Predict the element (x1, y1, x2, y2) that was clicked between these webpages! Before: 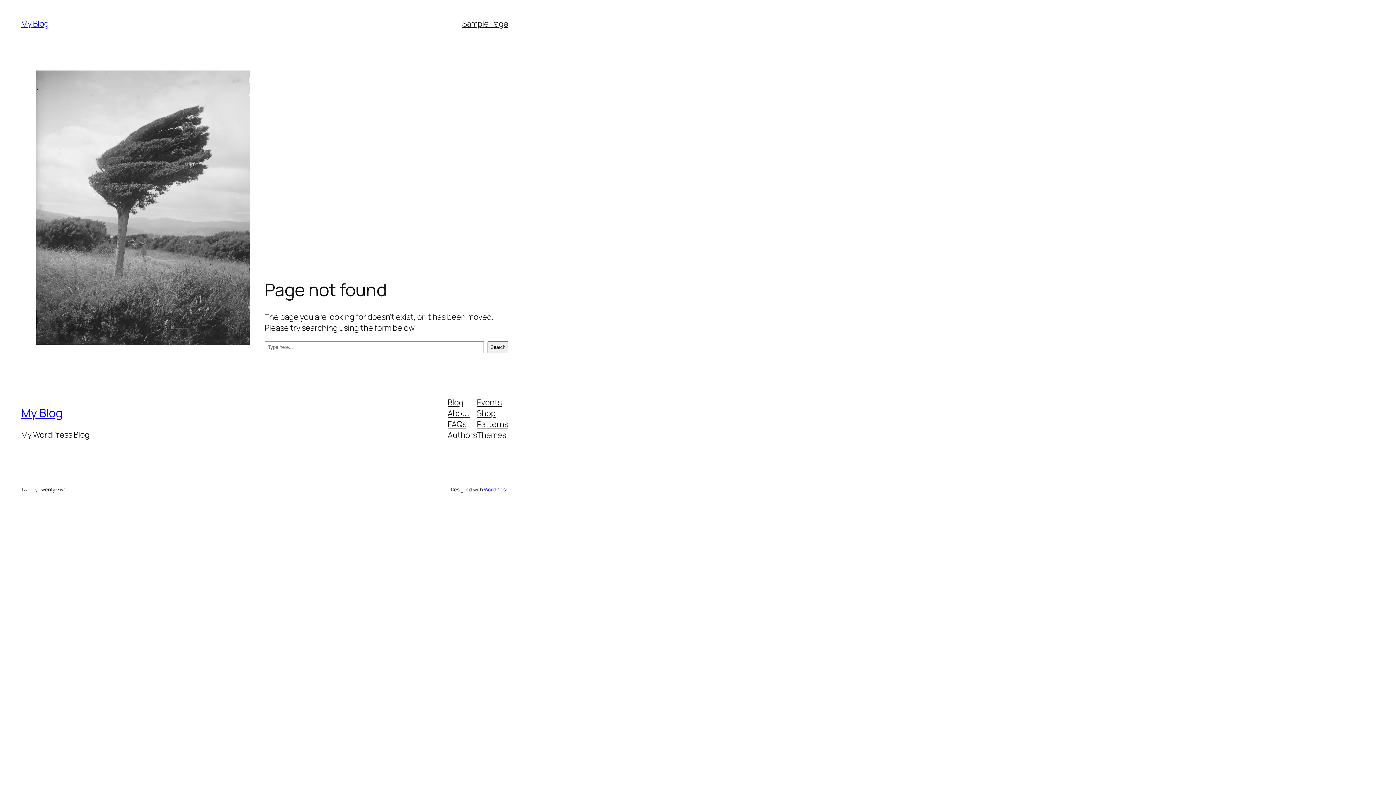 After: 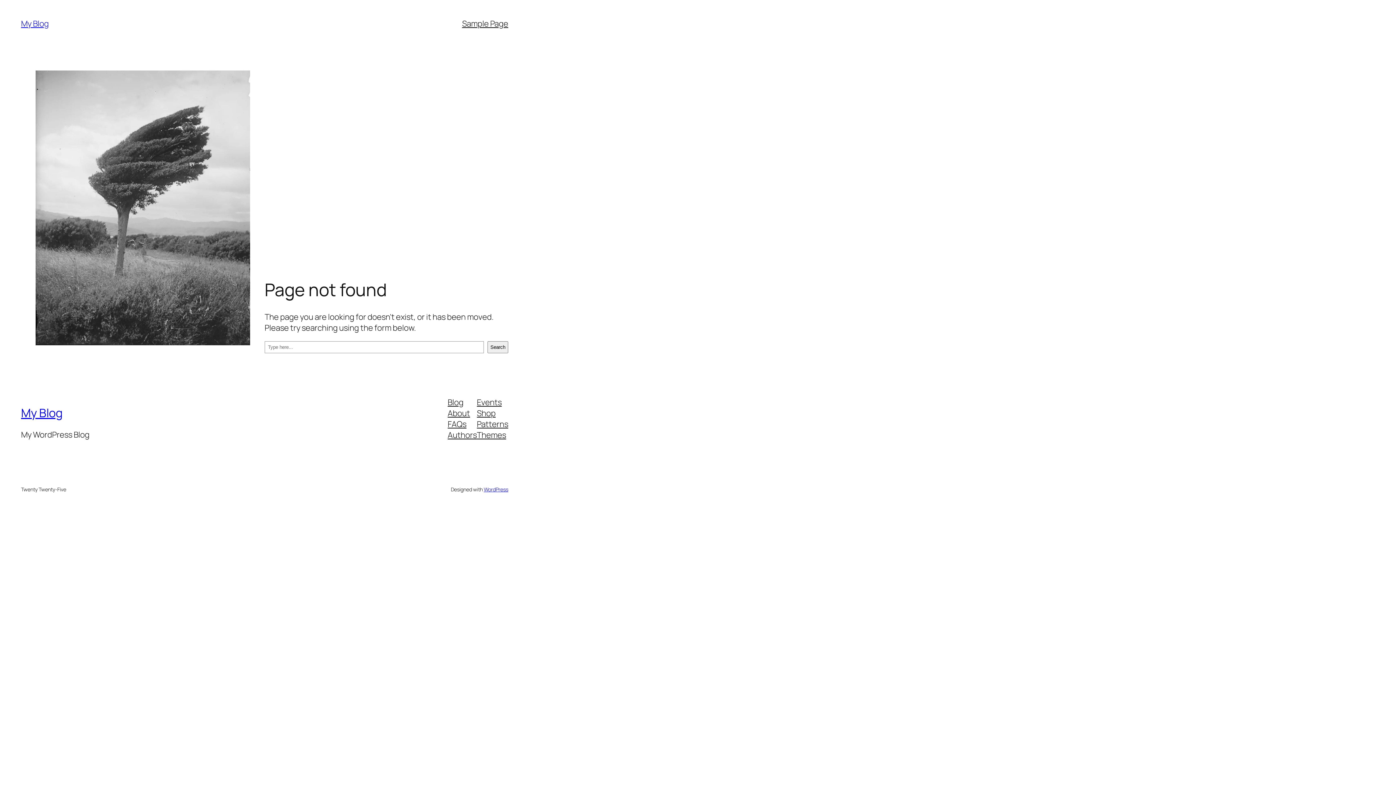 Action: label: Authors bbox: (447, 429, 477, 440)